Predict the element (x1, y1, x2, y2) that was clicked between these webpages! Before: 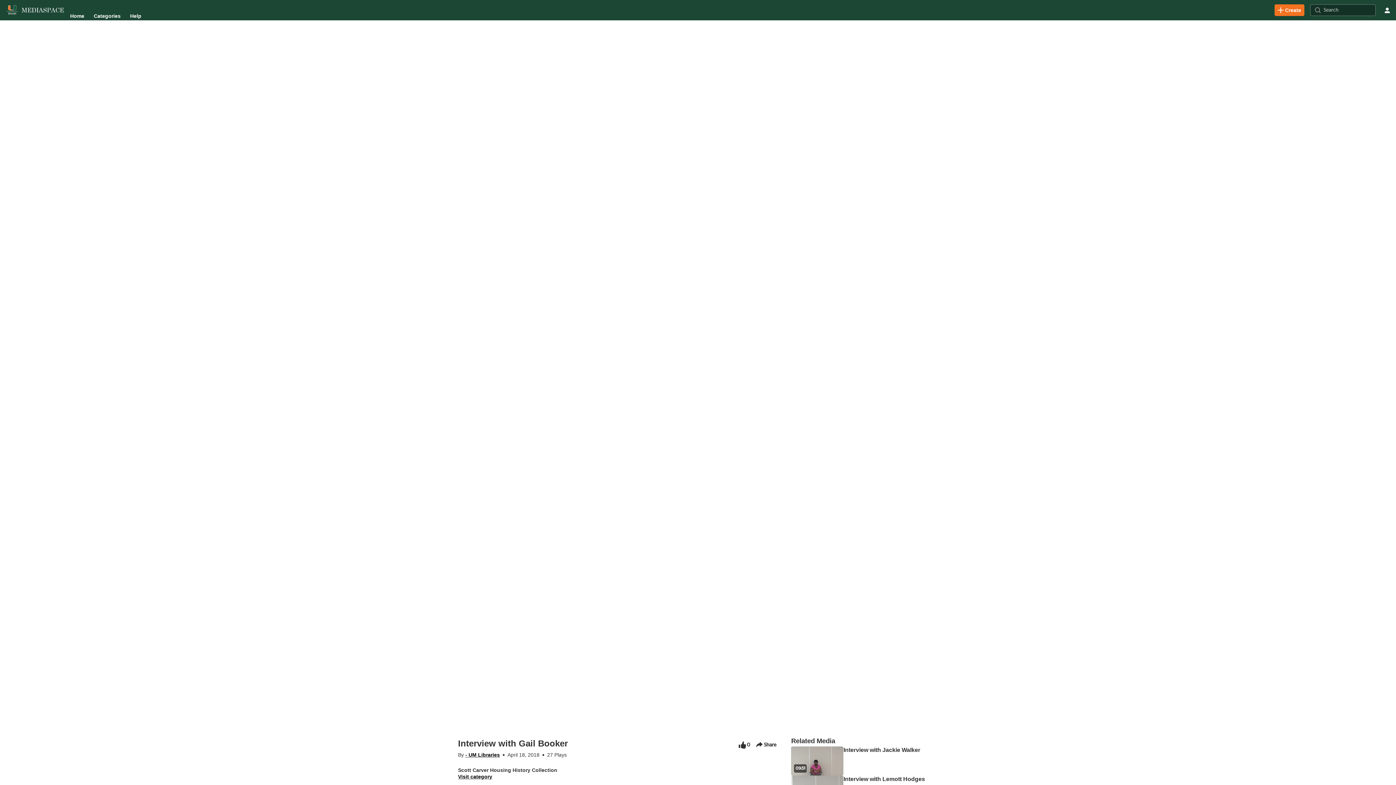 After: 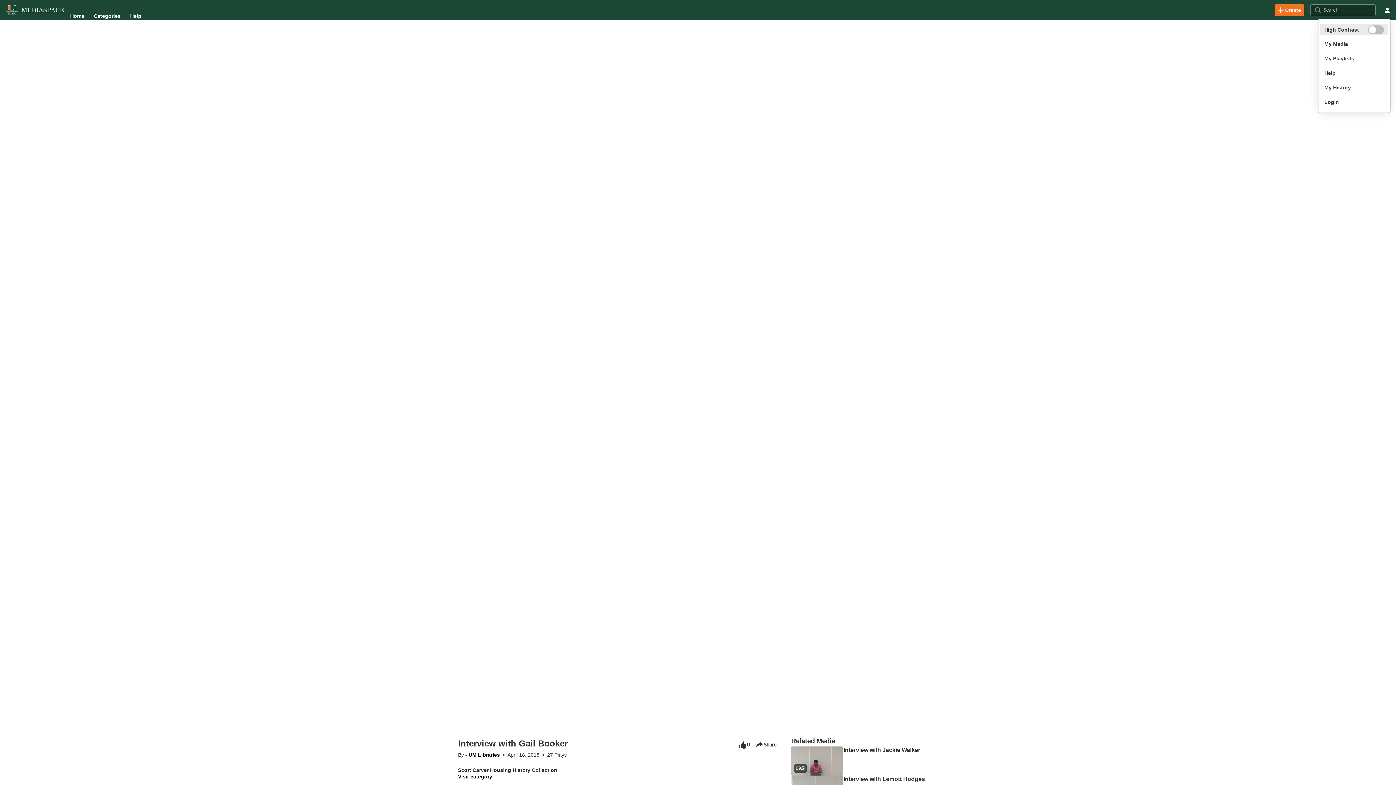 Action: label: user menu bbox: (1381, 4, 1393, 16)